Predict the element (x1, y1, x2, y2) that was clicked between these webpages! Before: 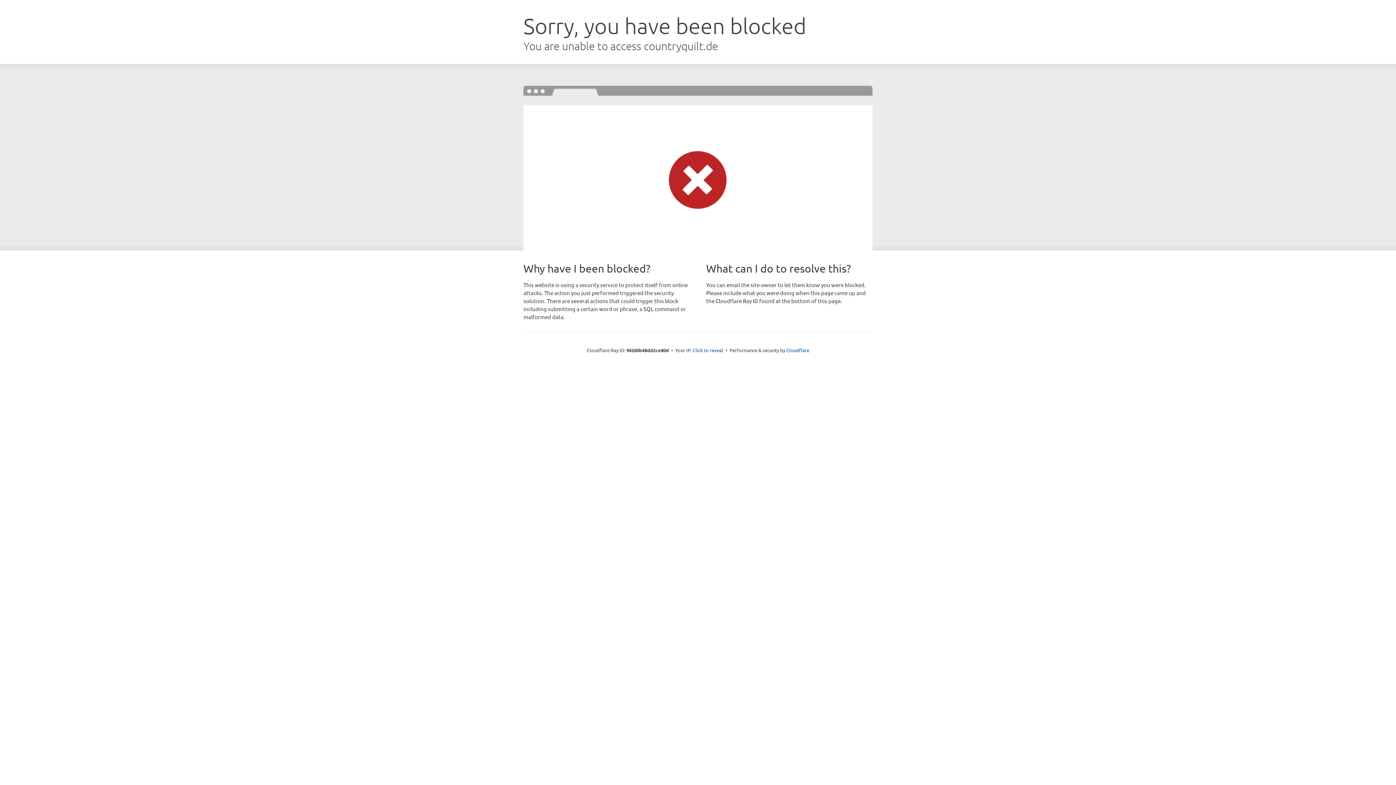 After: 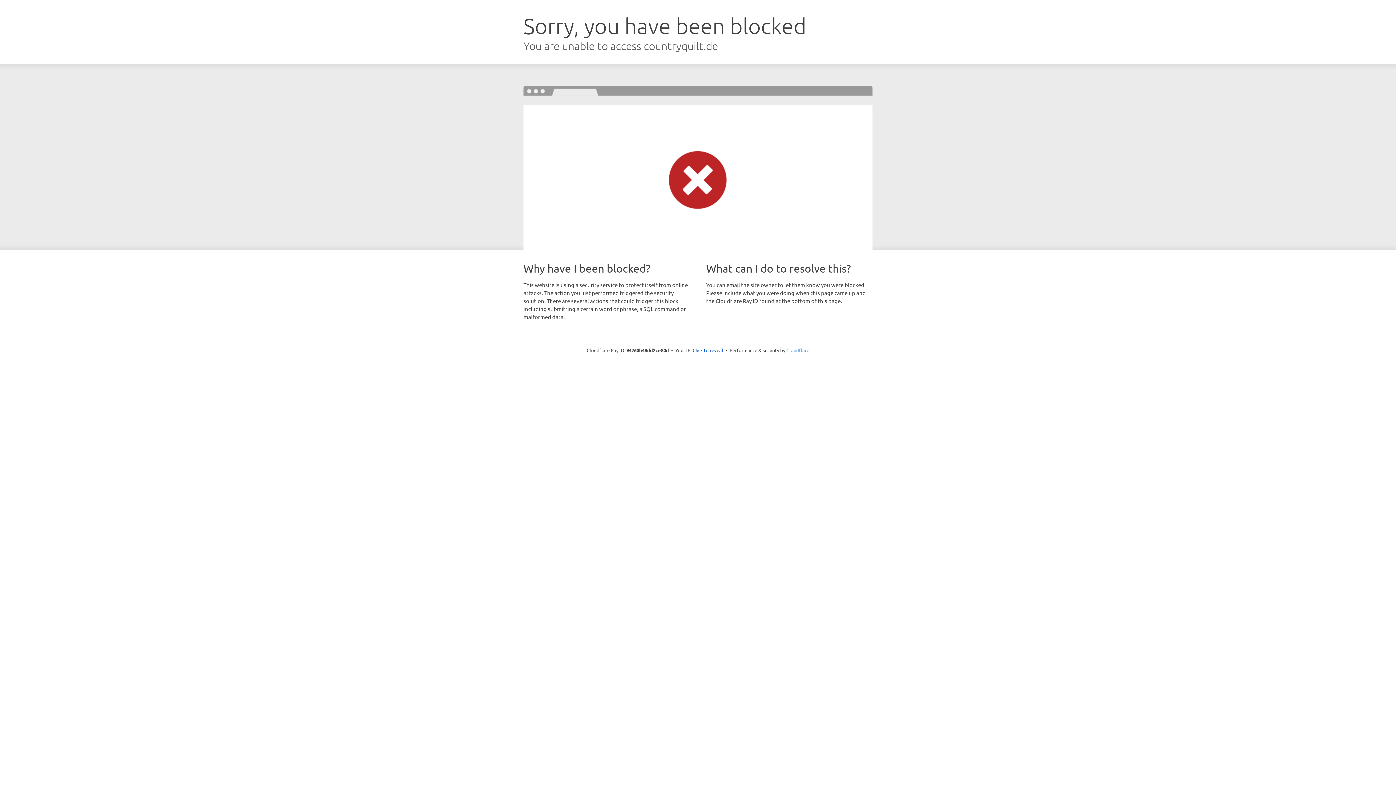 Action: label: Cloudflare bbox: (786, 347, 809, 353)